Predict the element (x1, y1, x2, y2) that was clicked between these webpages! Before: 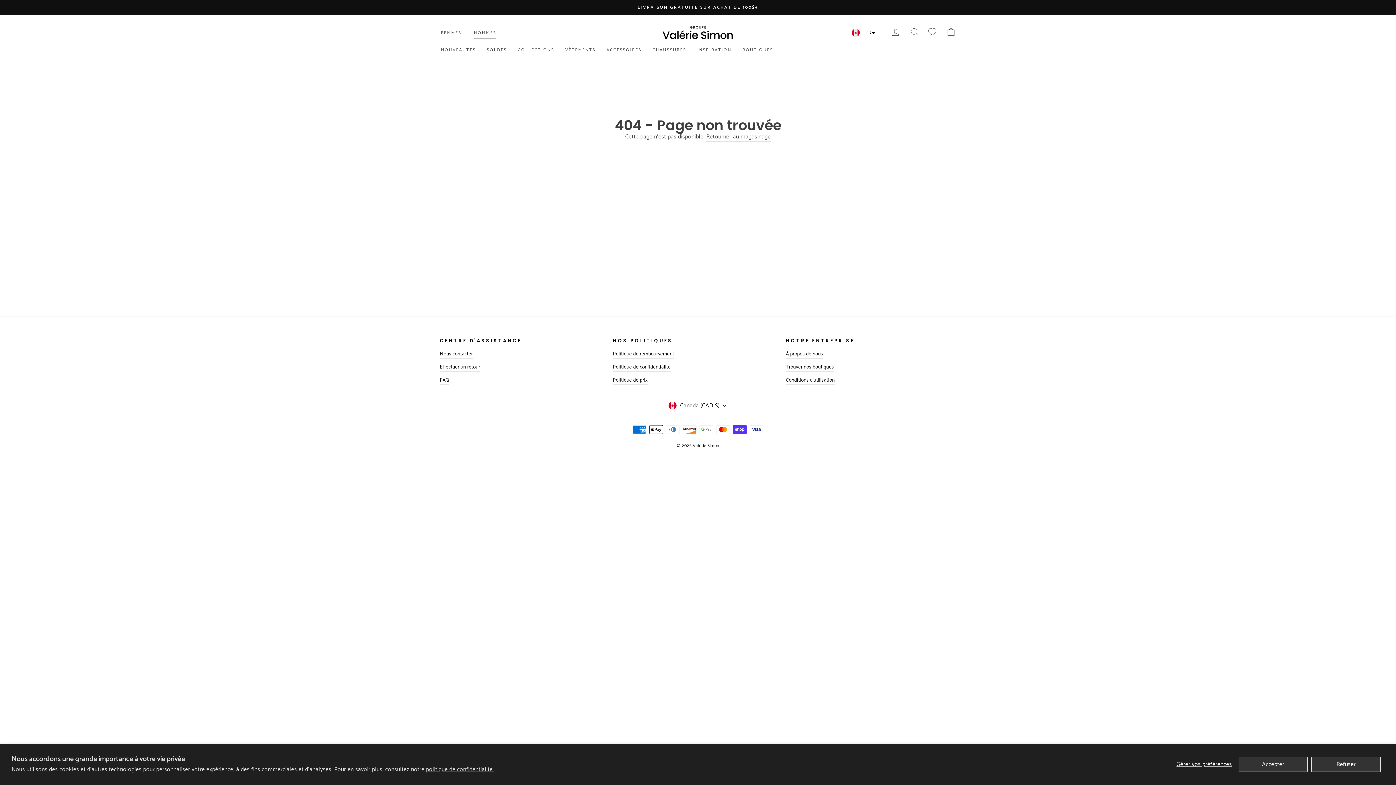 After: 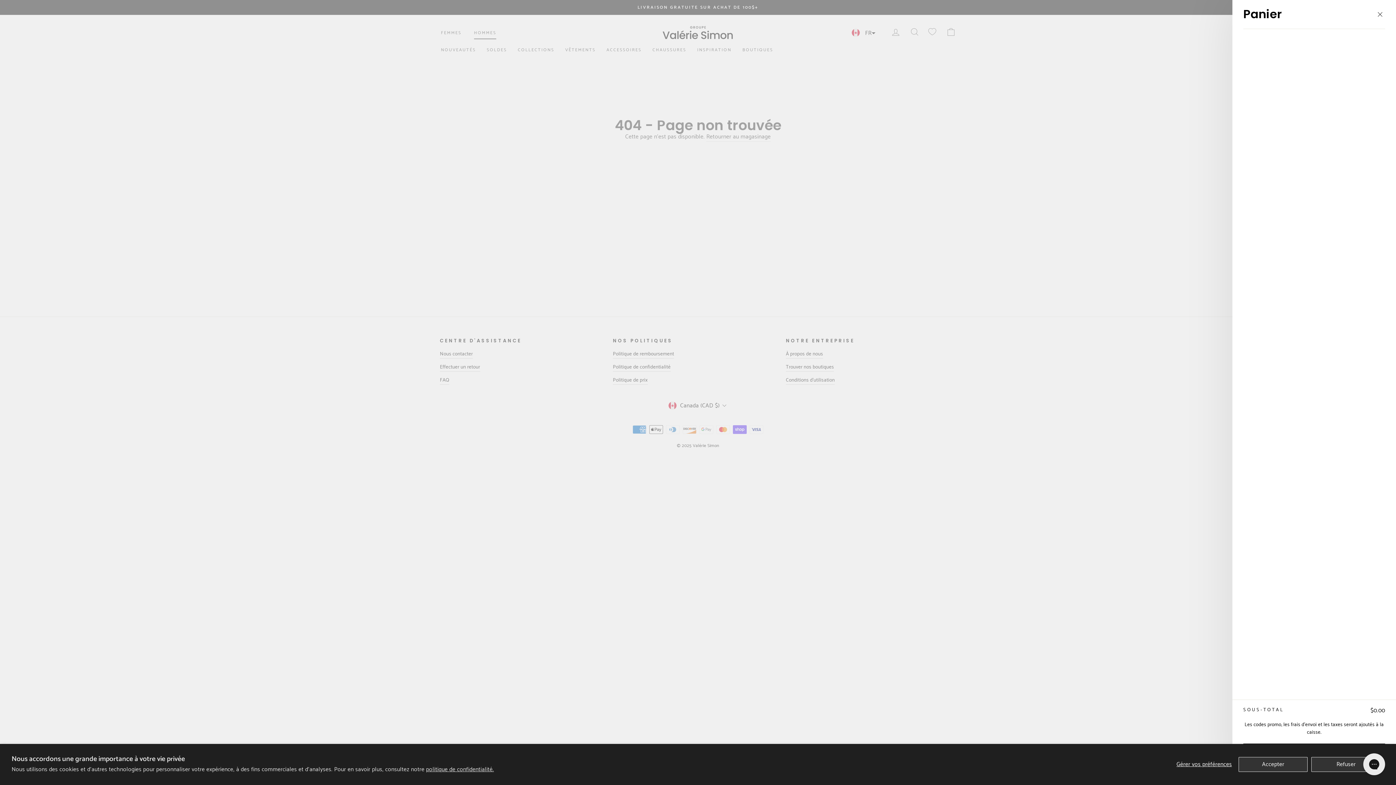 Action: bbox: (941, 24, 960, 41) label: PANIER